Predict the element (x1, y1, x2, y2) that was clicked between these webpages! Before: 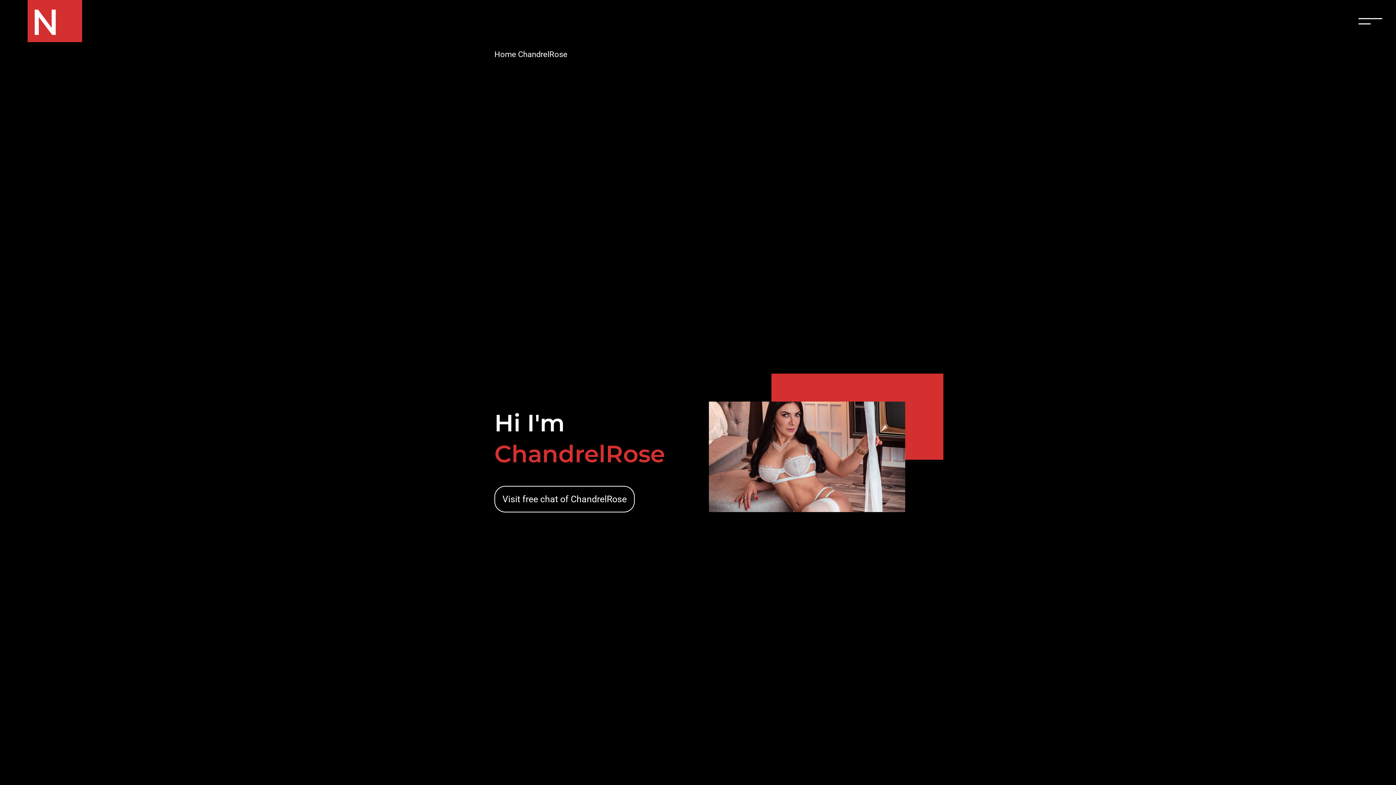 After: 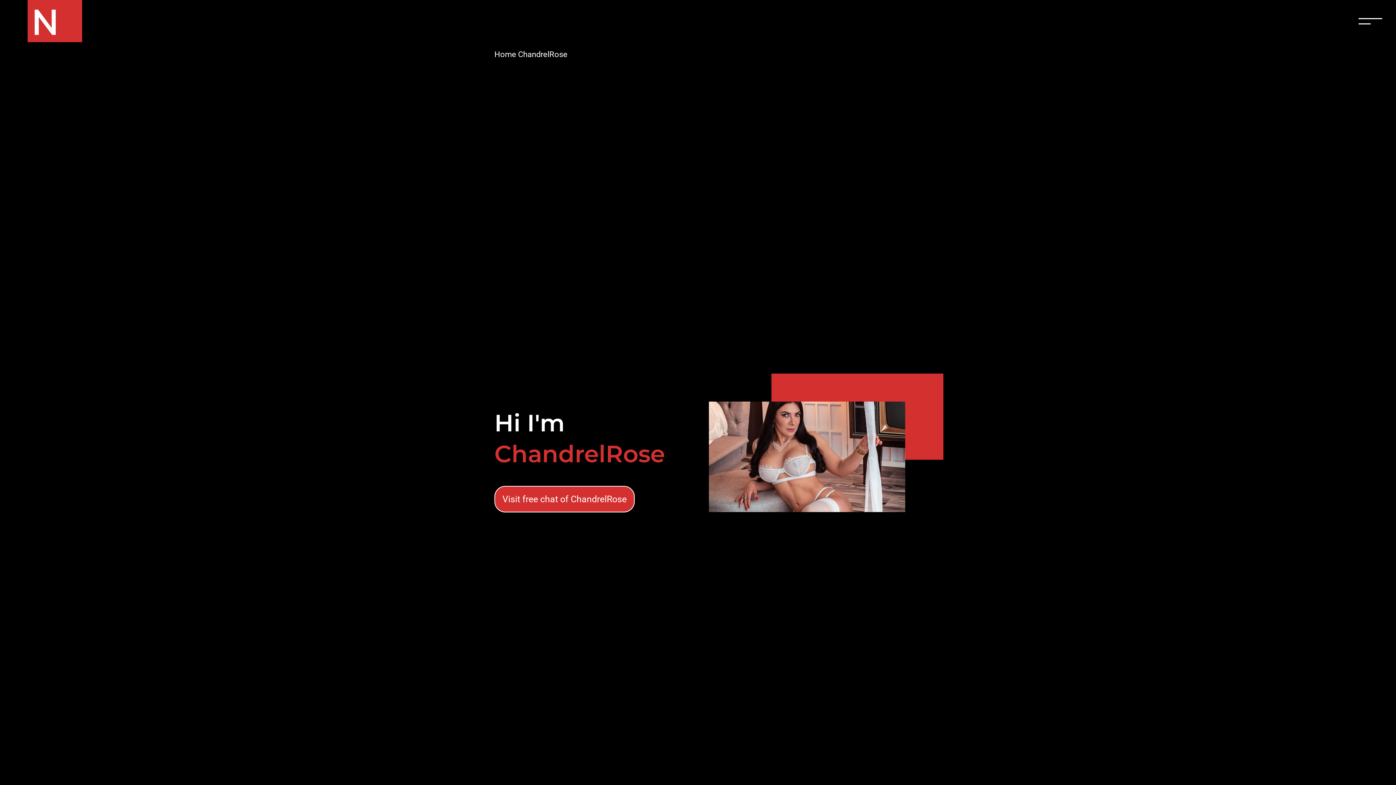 Action: label: Visit free chat of ChandrelRose bbox: (494, 486, 634, 512)